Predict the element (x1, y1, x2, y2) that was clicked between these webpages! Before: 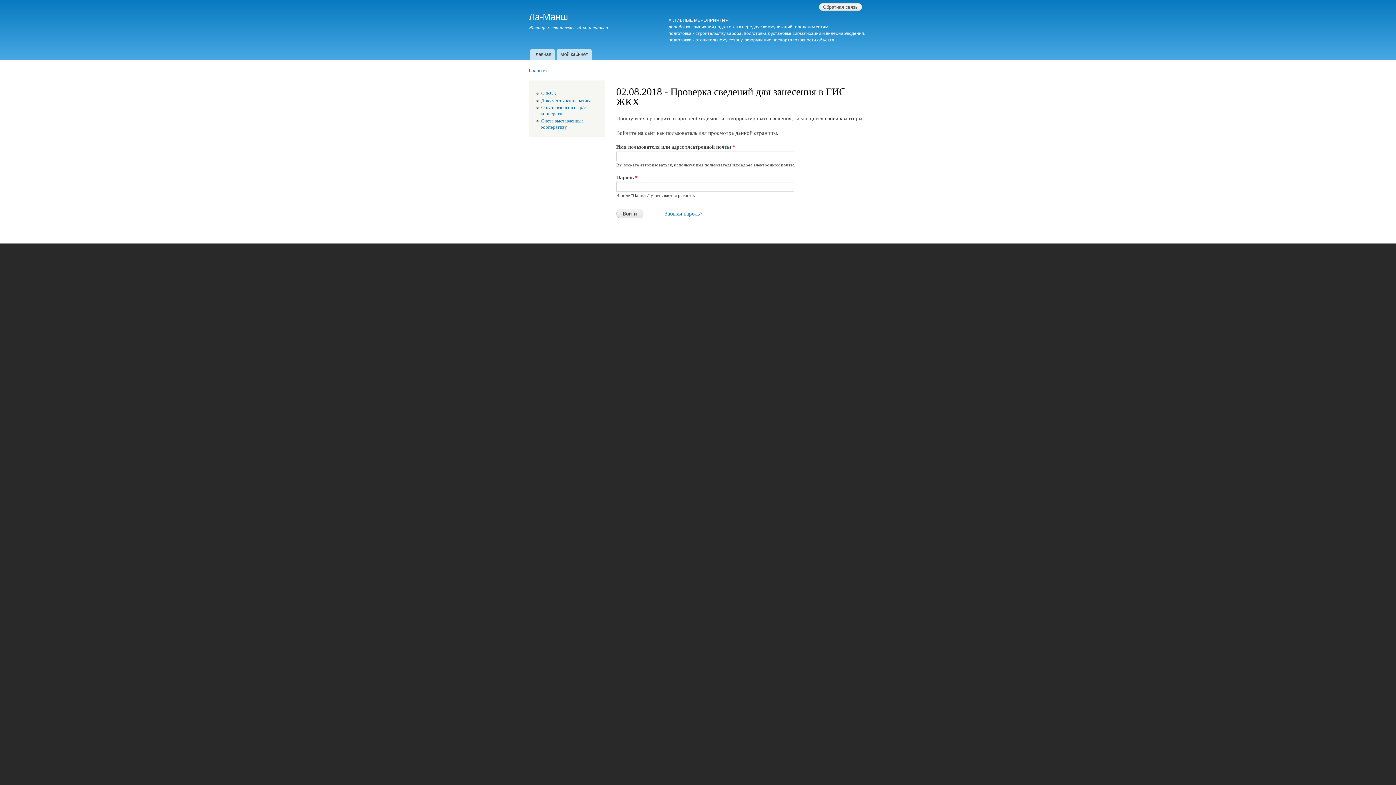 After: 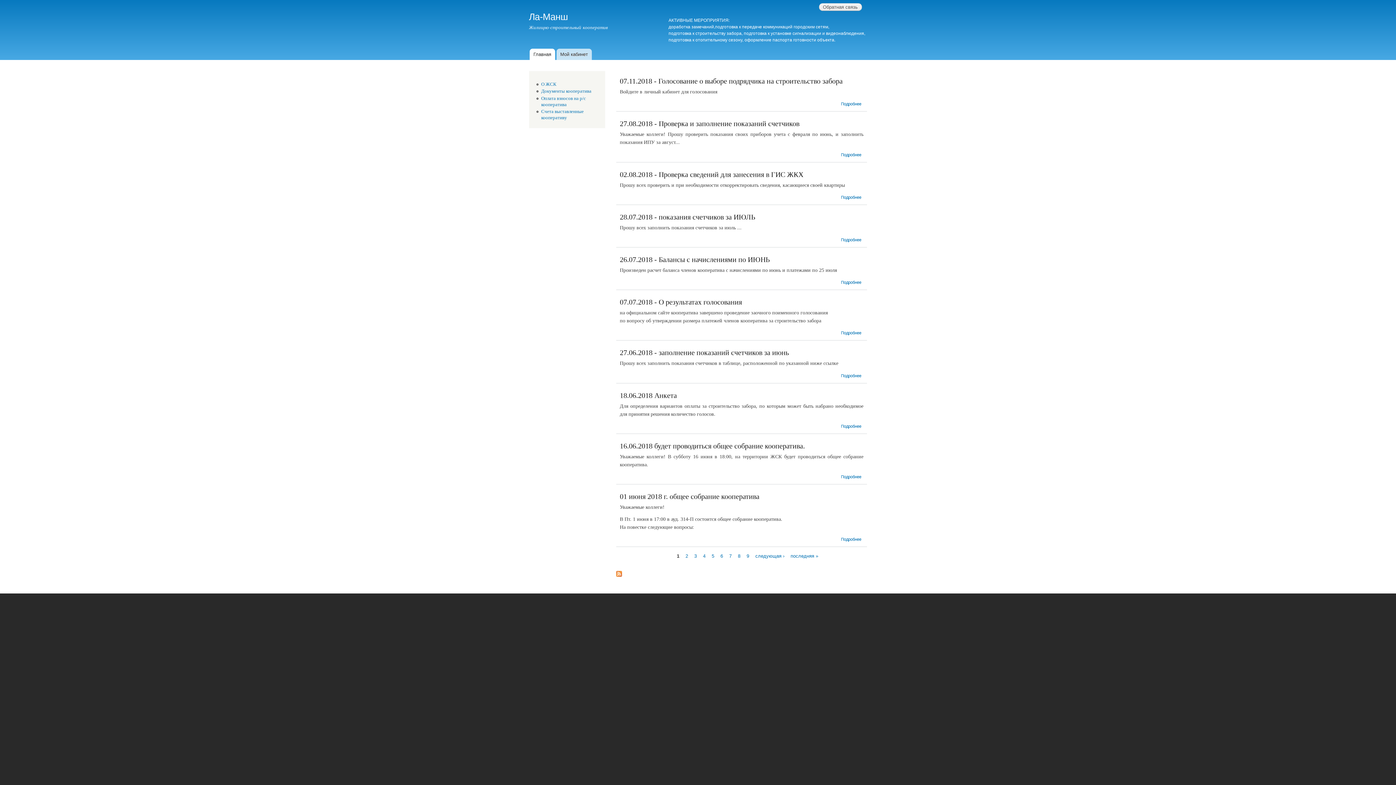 Action: label: Главная bbox: (529, 48, 555, 60)